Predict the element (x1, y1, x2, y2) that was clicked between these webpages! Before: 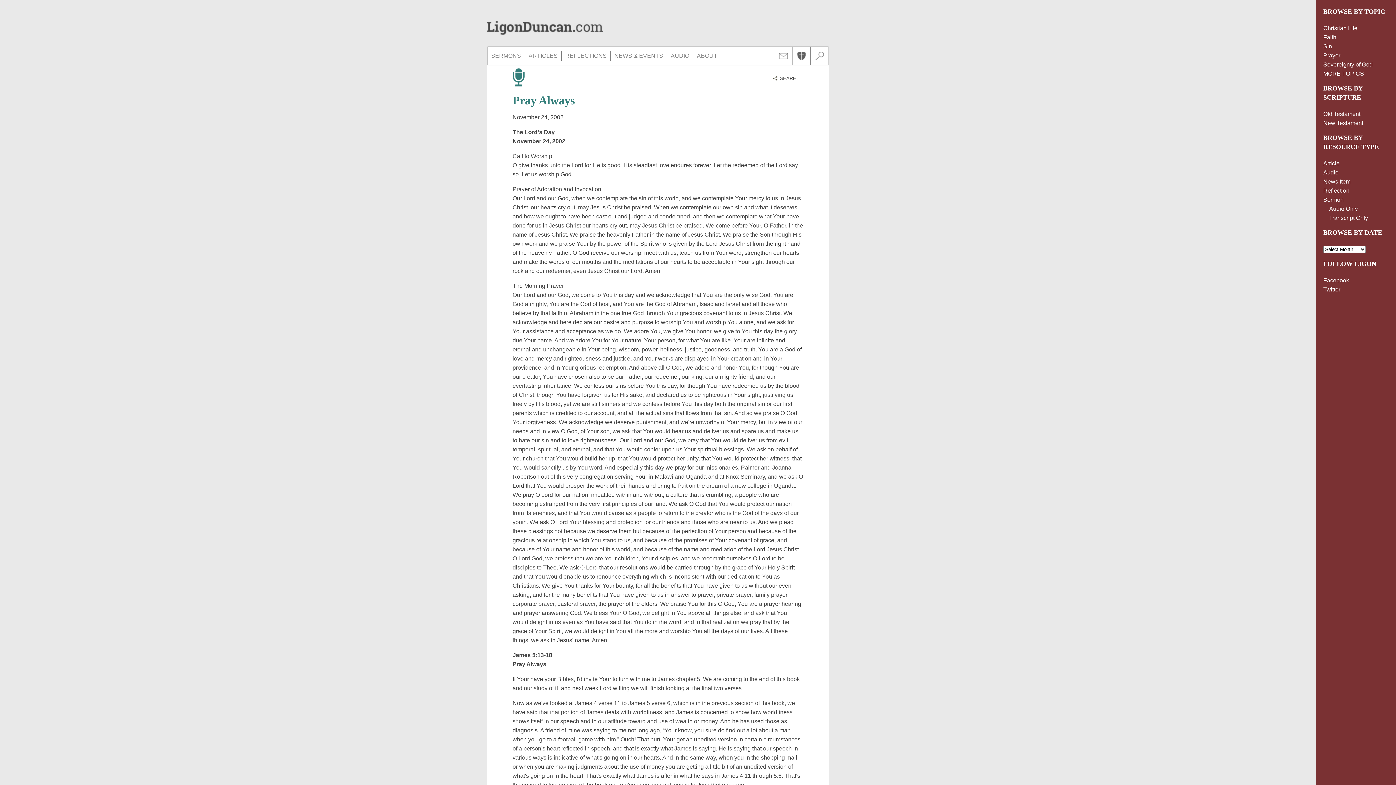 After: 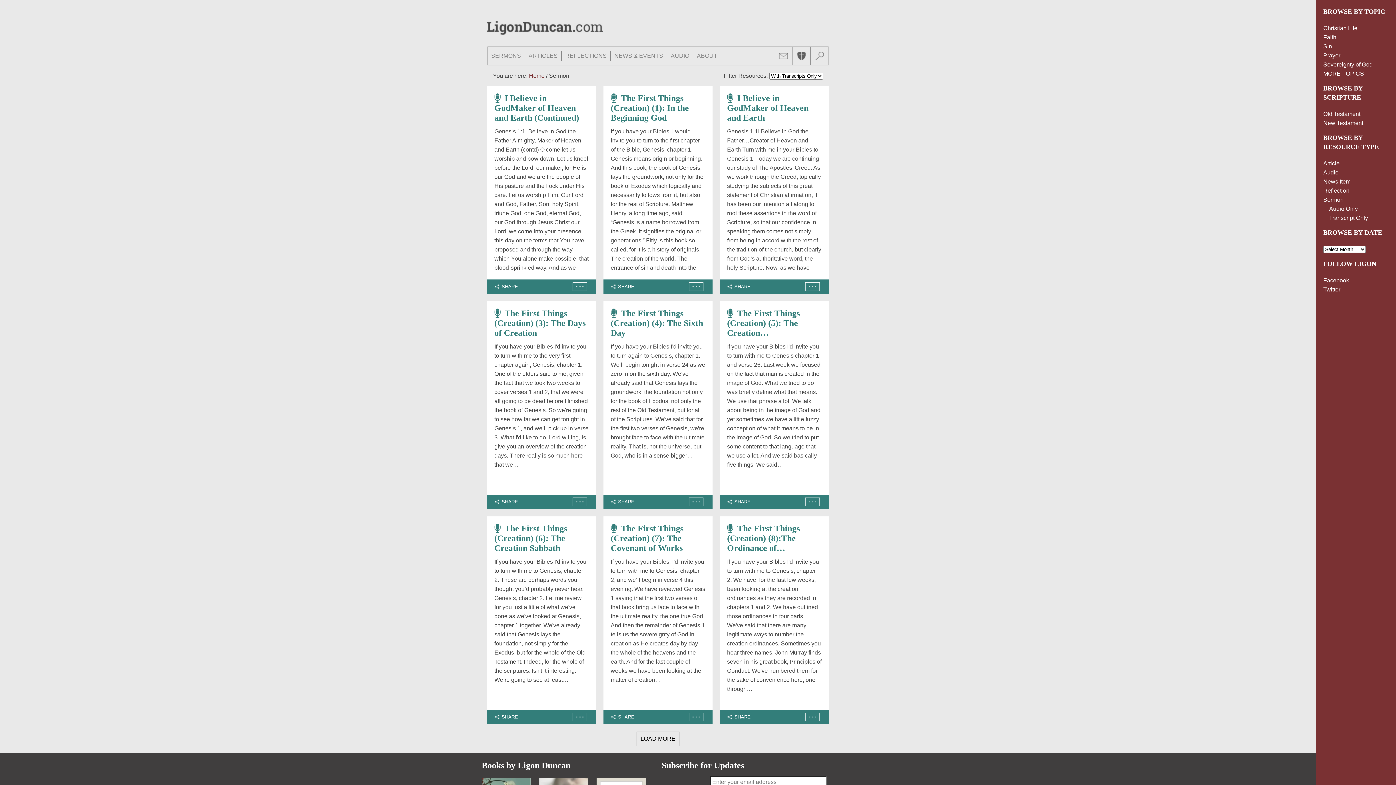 Action: bbox: (1329, 214, 1368, 221) label: Transcript Only